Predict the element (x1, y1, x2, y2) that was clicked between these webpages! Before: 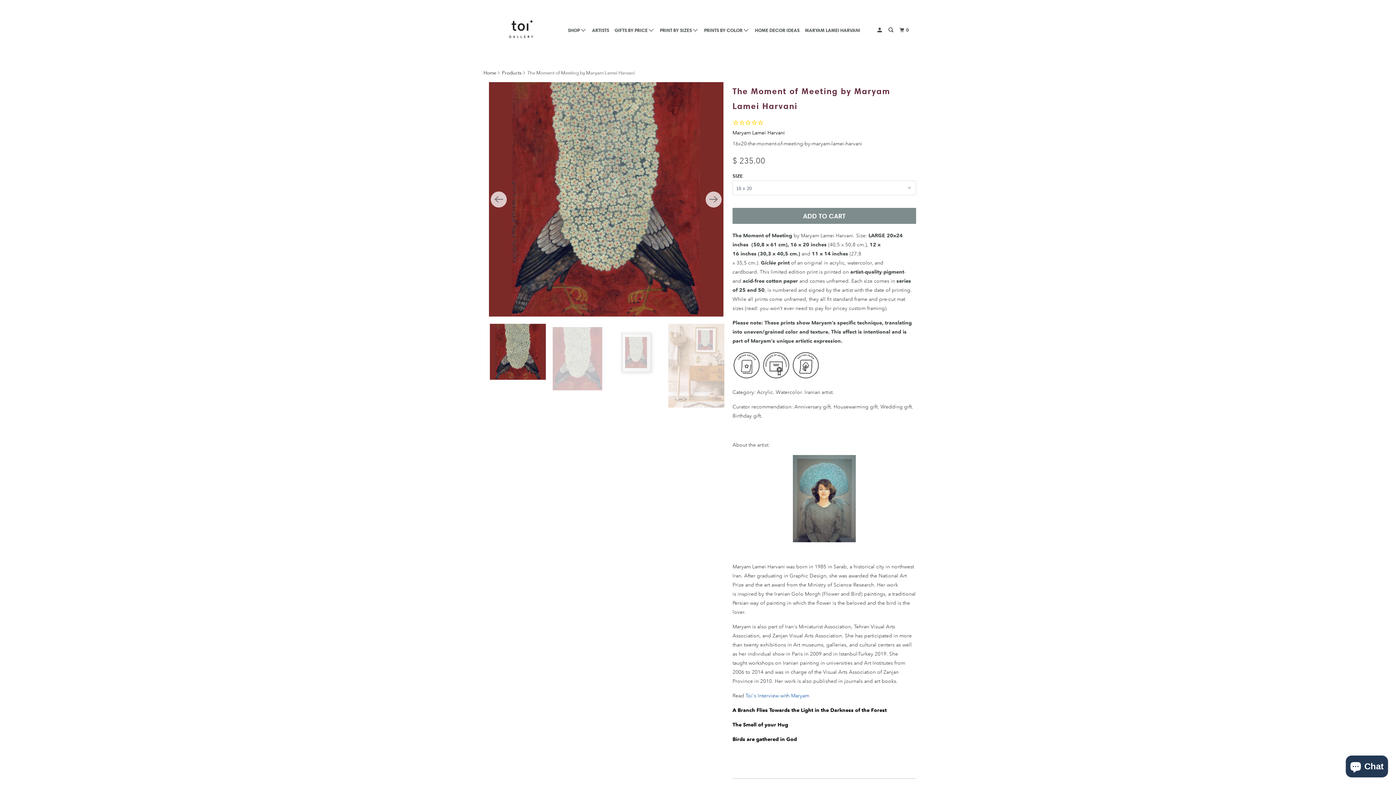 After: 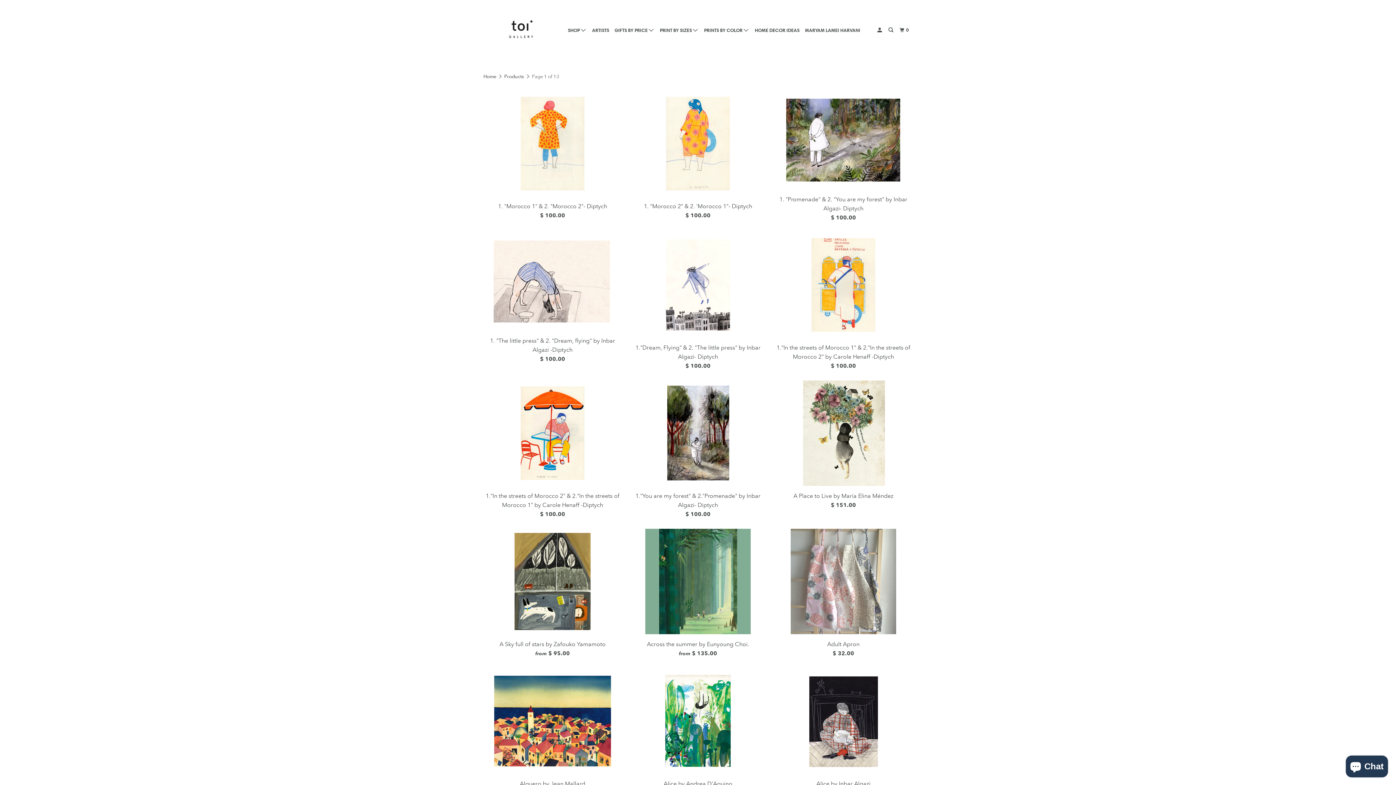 Action: bbox: (502, 70, 521, 75) label: Products